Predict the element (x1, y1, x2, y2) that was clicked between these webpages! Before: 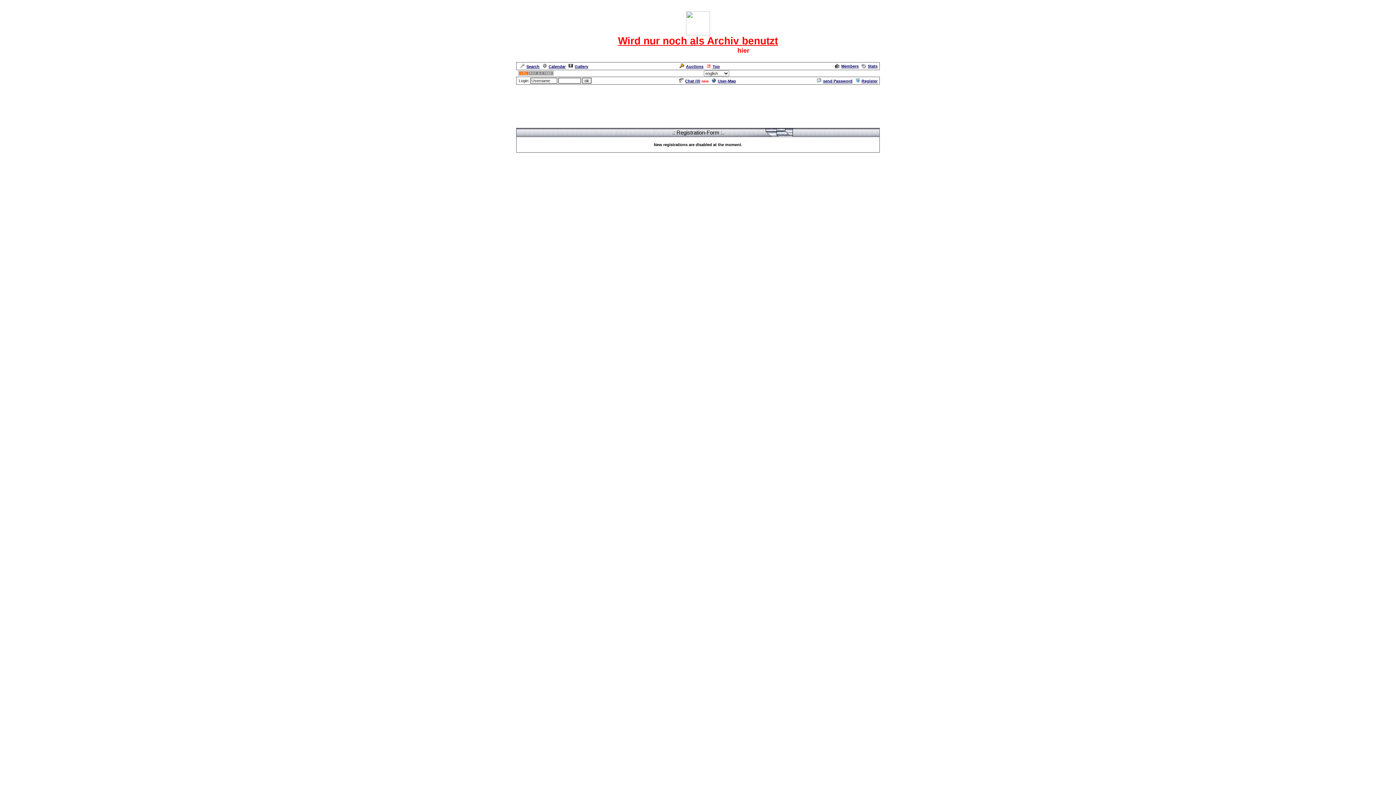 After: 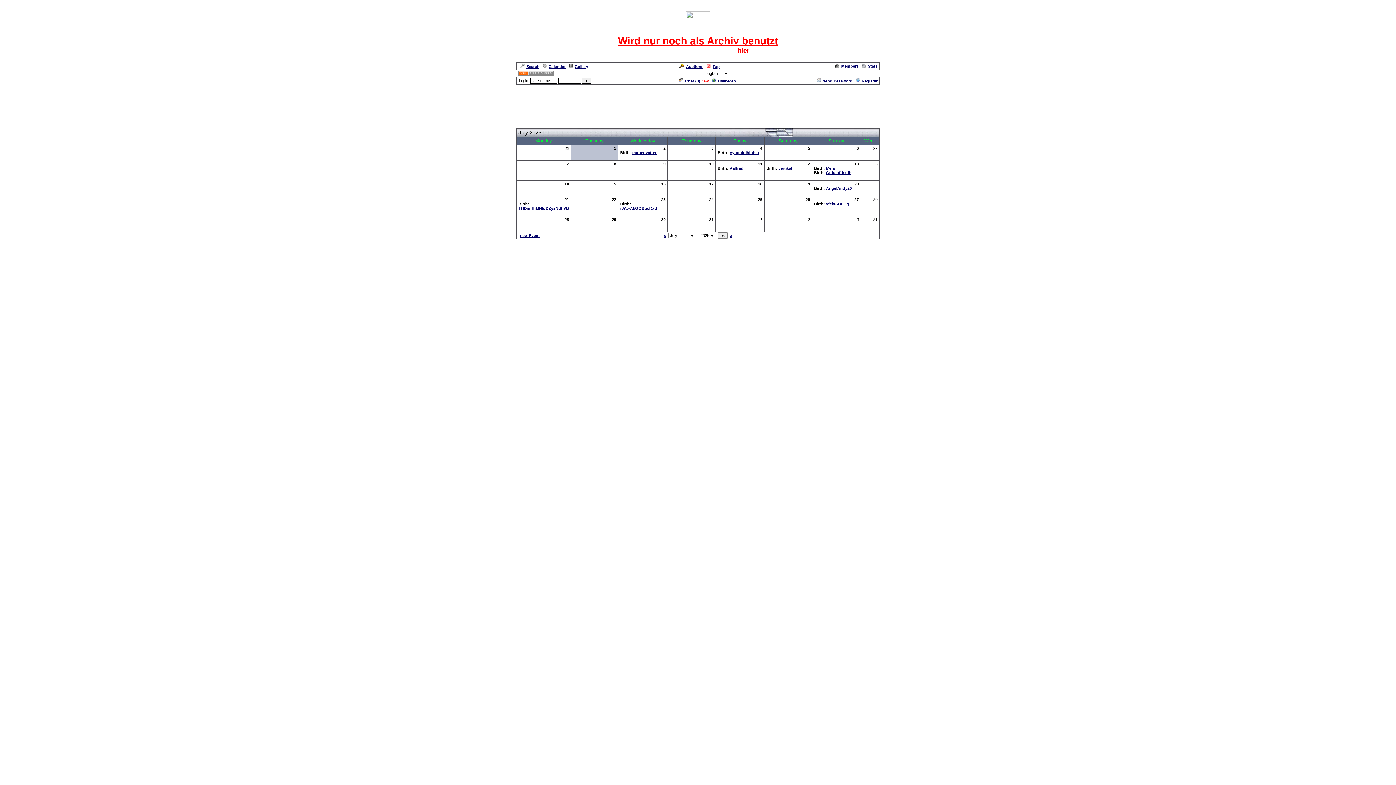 Action: label: Calendar bbox: (540, 64, 565, 68)